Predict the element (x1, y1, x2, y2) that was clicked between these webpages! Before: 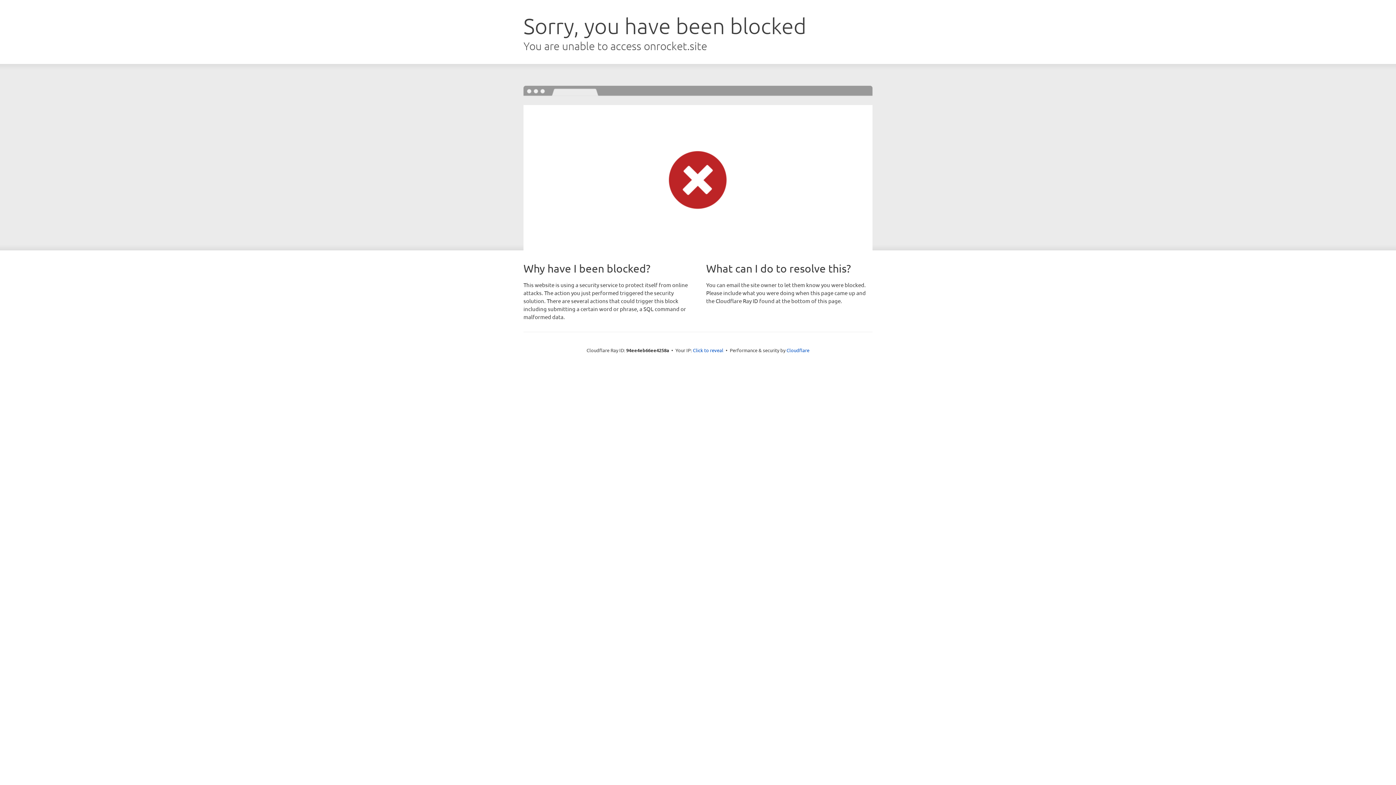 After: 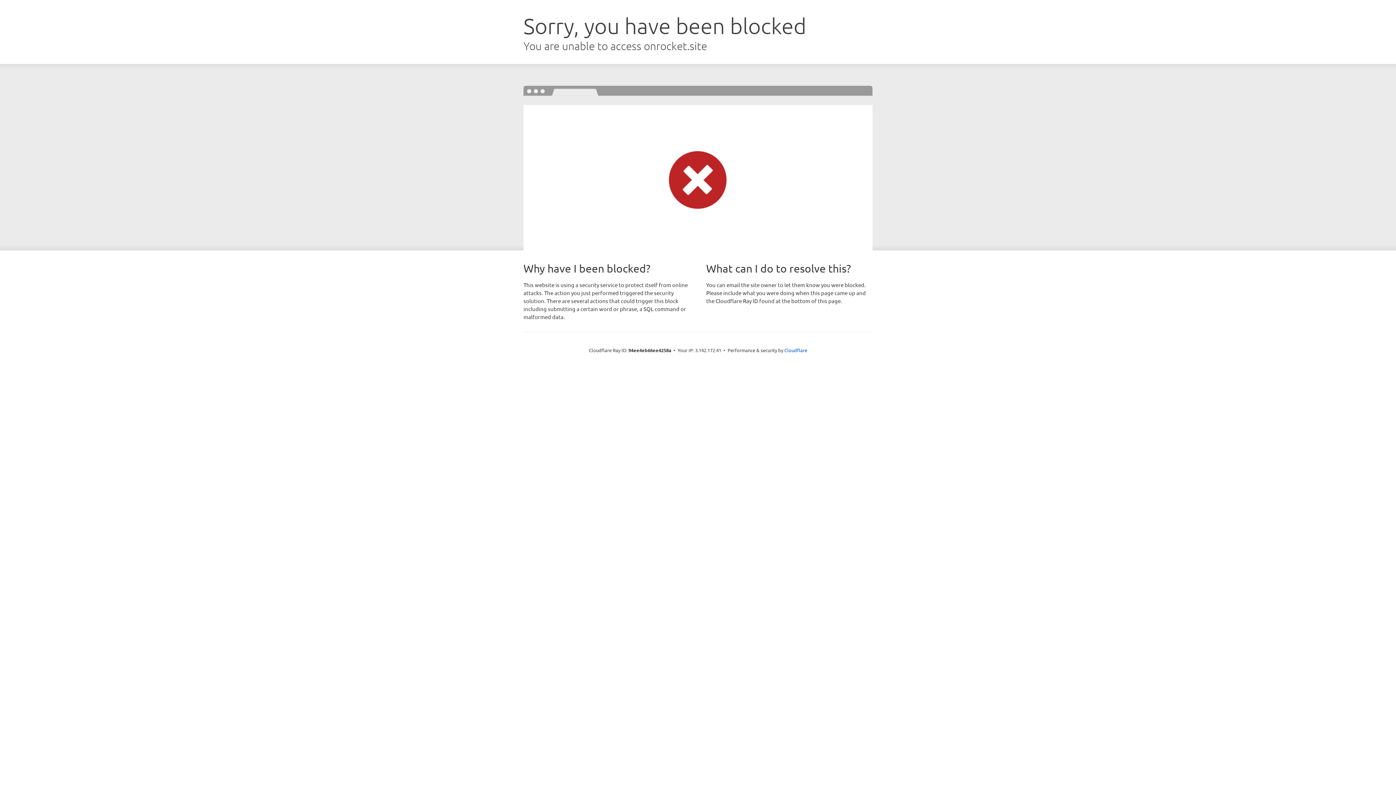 Action: label: Click to reveal bbox: (693, 346, 723, 353)